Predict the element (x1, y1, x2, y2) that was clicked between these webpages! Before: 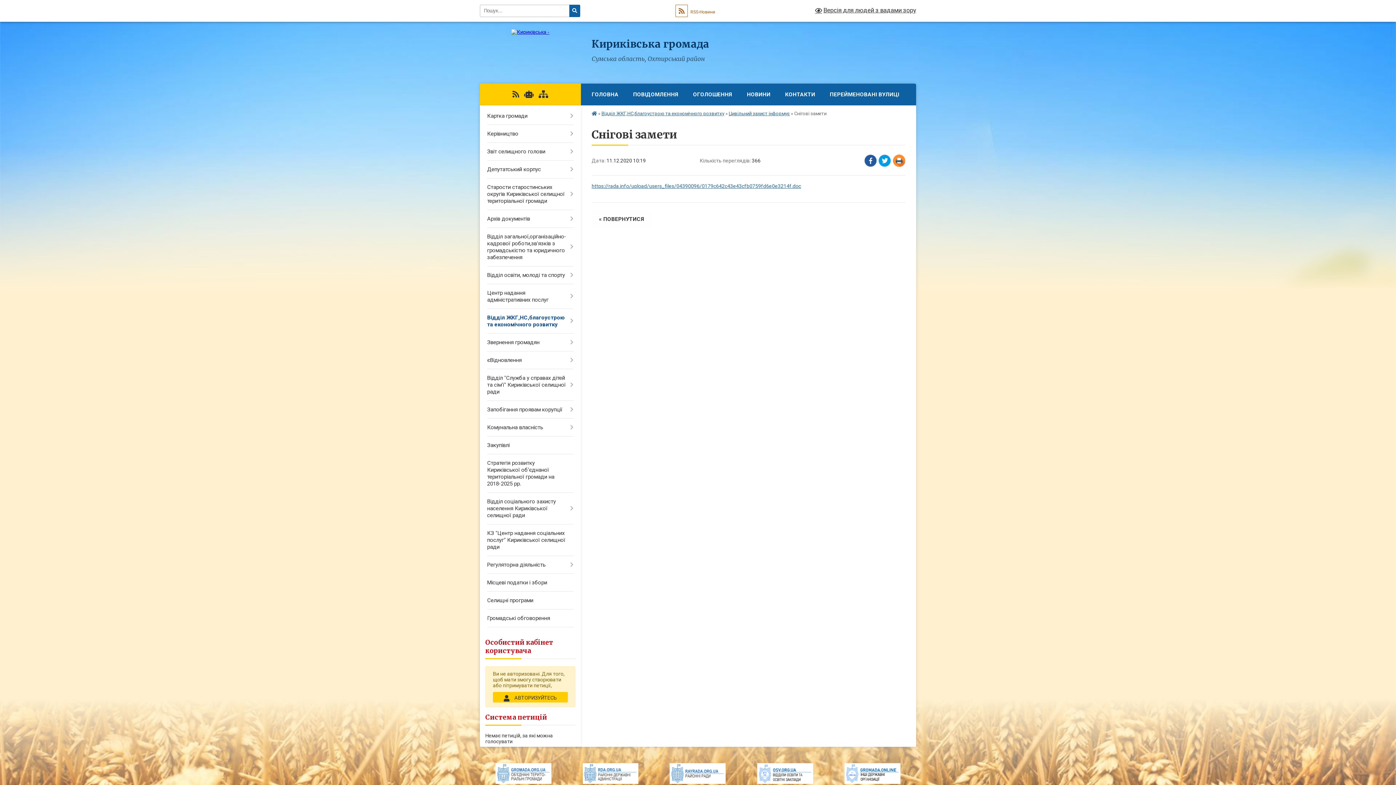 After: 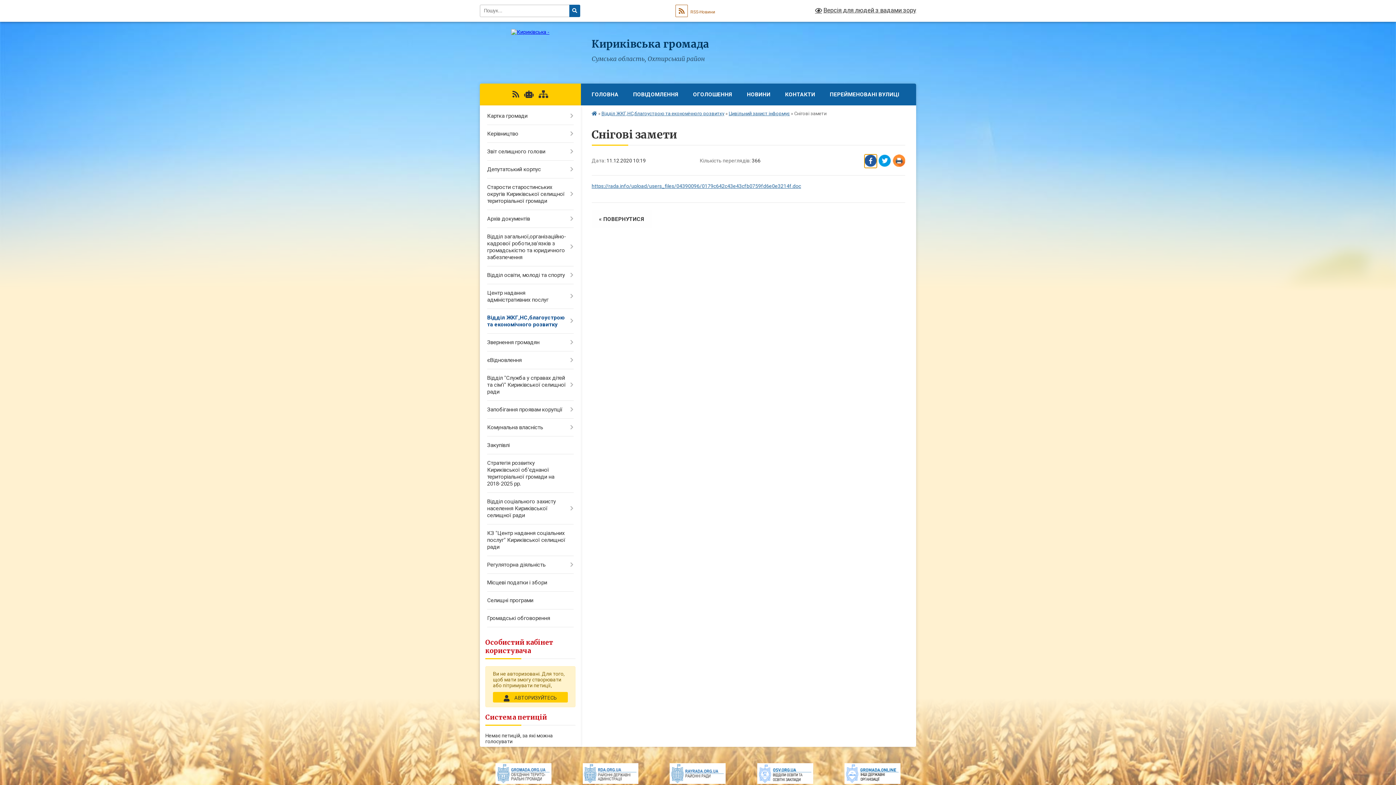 Action: label: Поширити у Фейсбук bbox: (864, 154, 877, 168)